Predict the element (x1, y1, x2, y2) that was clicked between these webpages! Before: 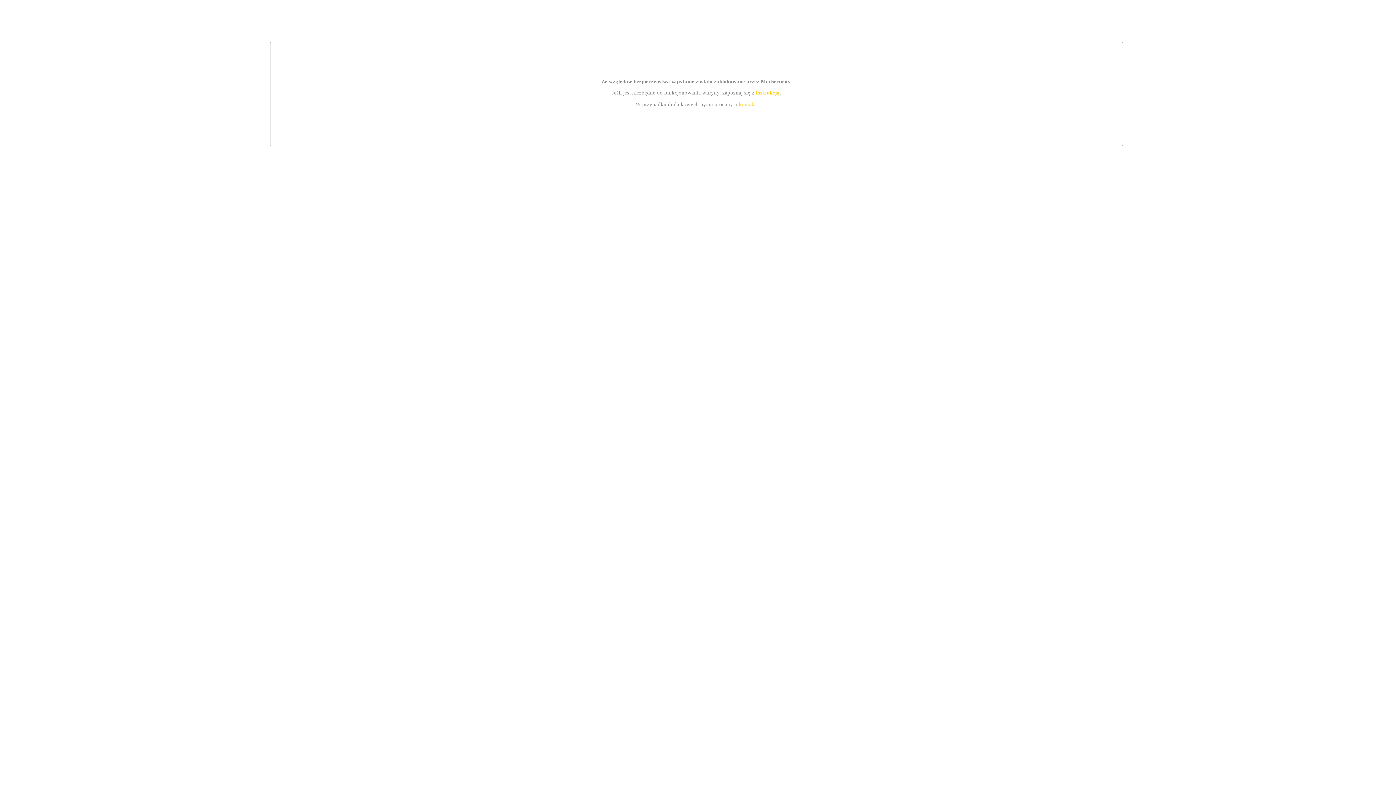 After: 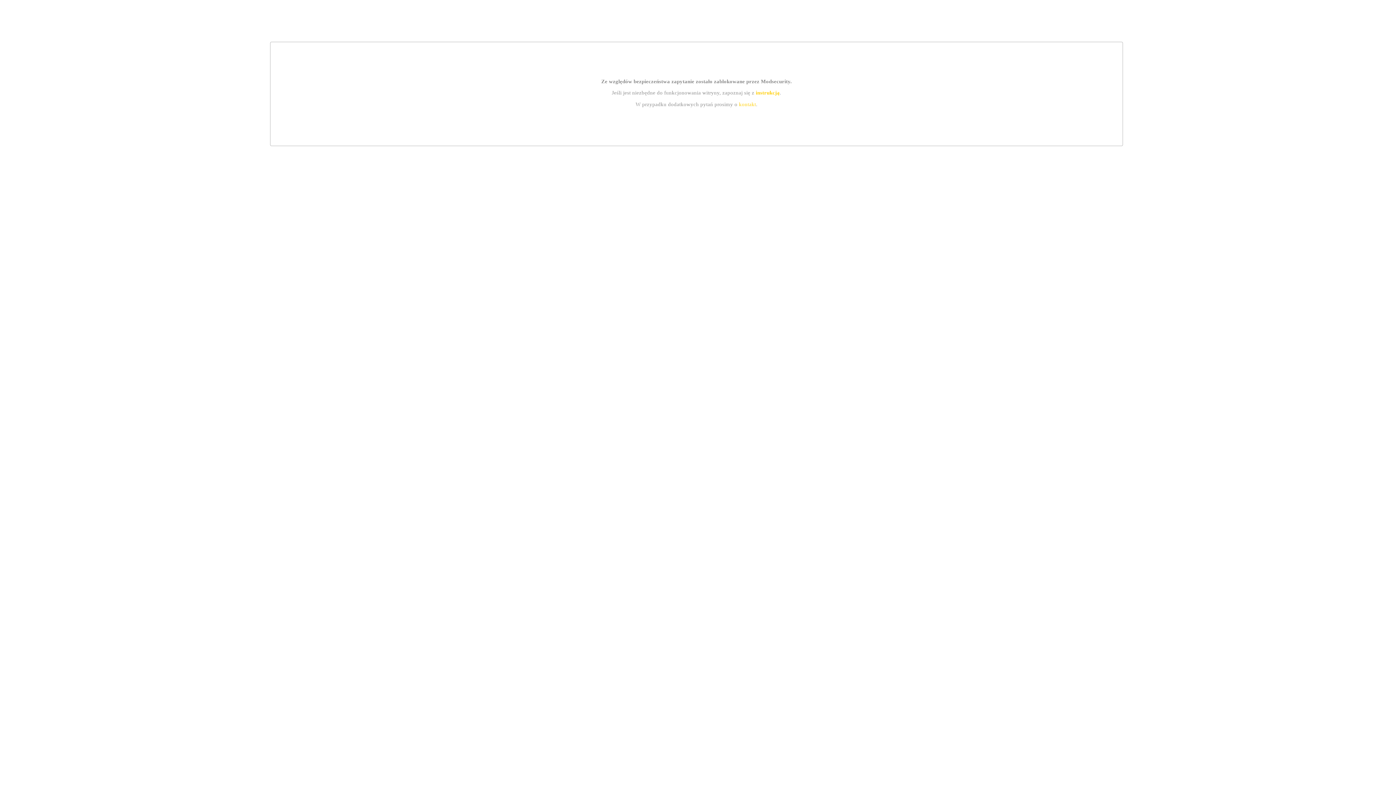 Action: bbox: (739, 101, 756, 107) label: kontakt